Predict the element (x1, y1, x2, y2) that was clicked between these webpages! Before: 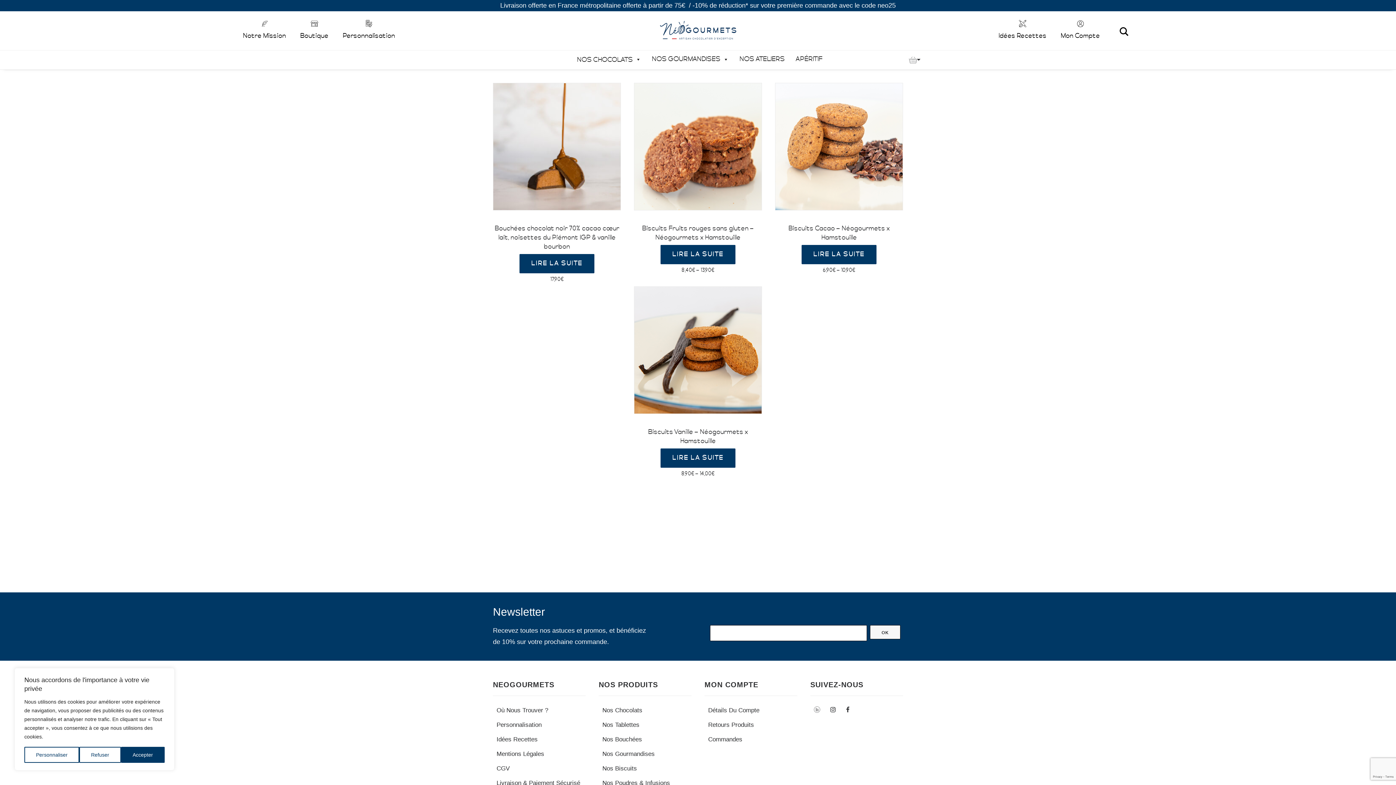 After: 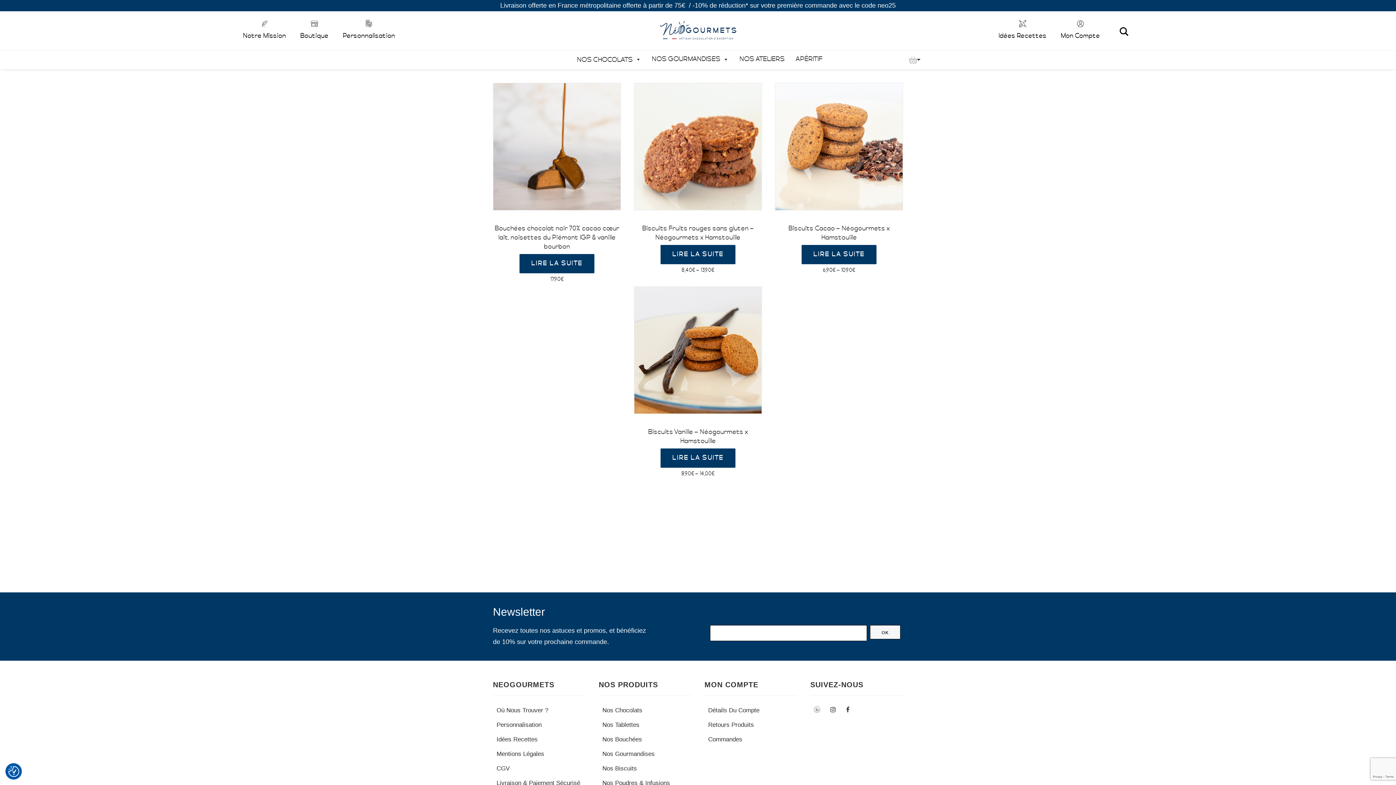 Action: label: Refuser bbox: (79, 747, 120, 763)